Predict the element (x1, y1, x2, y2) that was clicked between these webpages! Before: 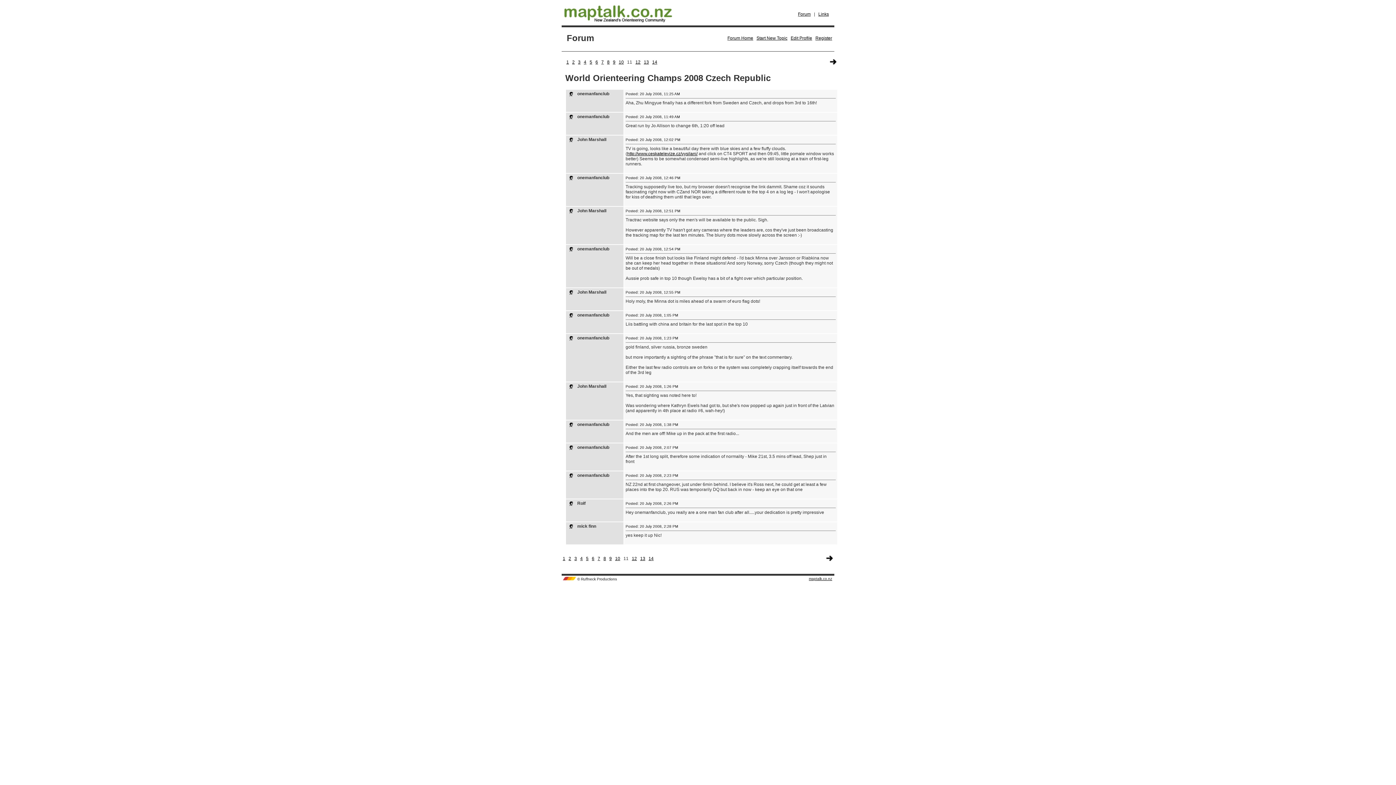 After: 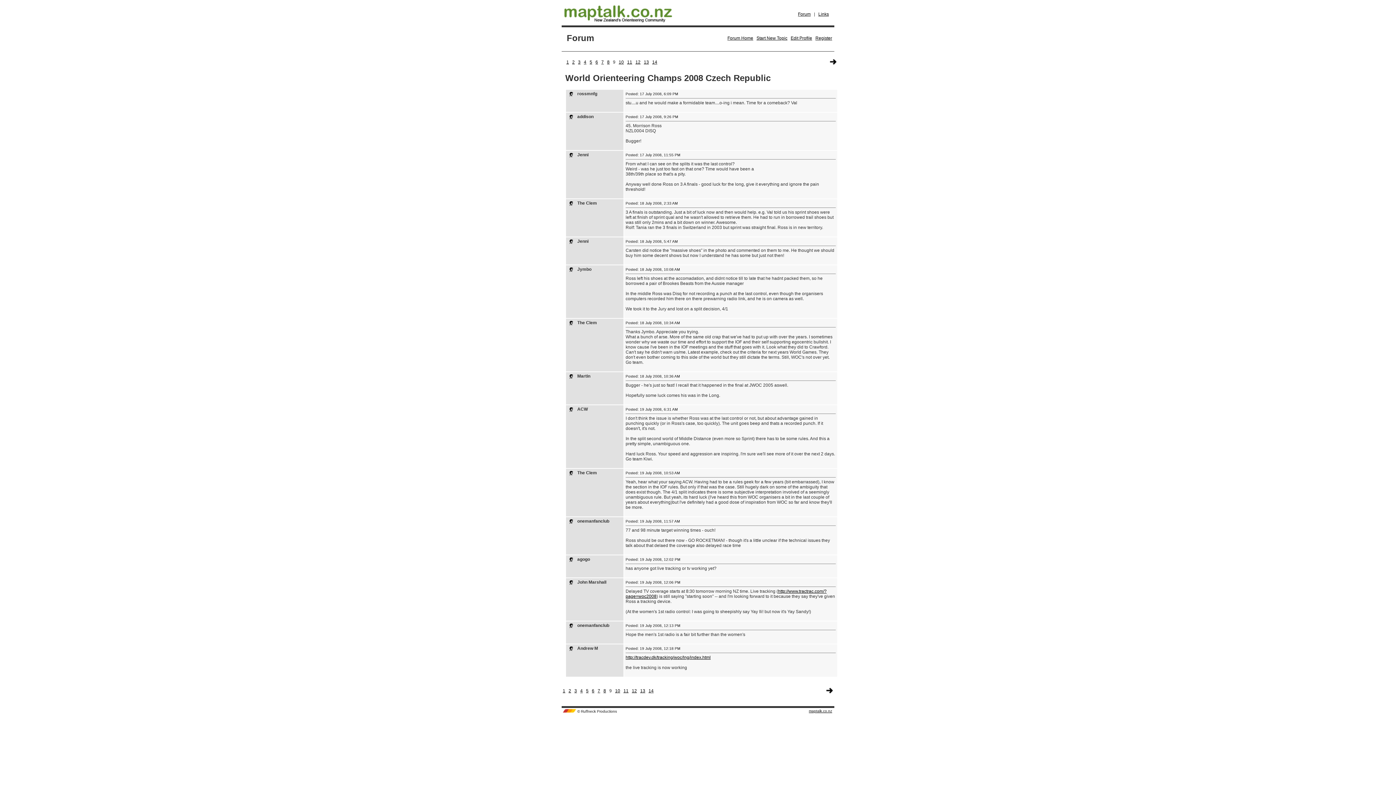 Action: label: 9 bbox: (609, 556, 612, 561)